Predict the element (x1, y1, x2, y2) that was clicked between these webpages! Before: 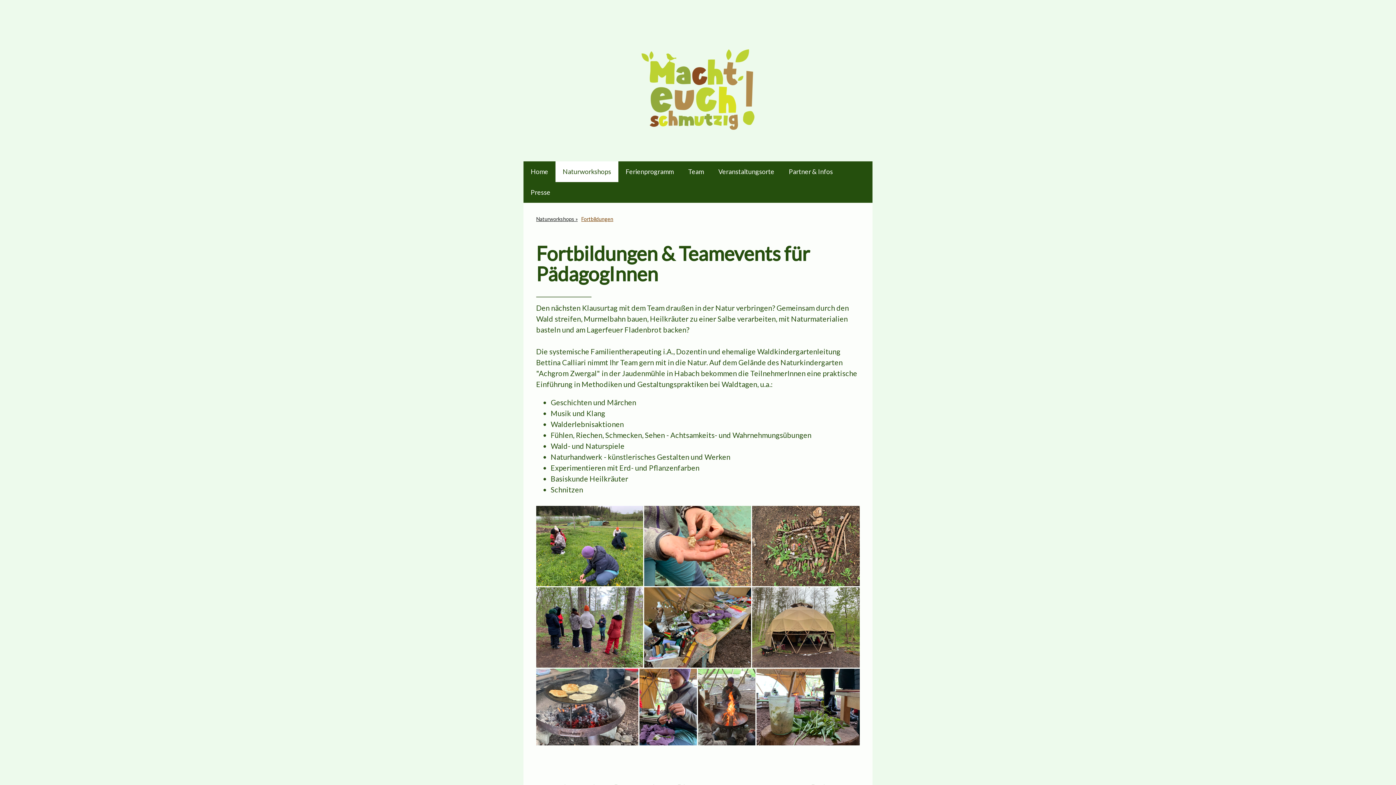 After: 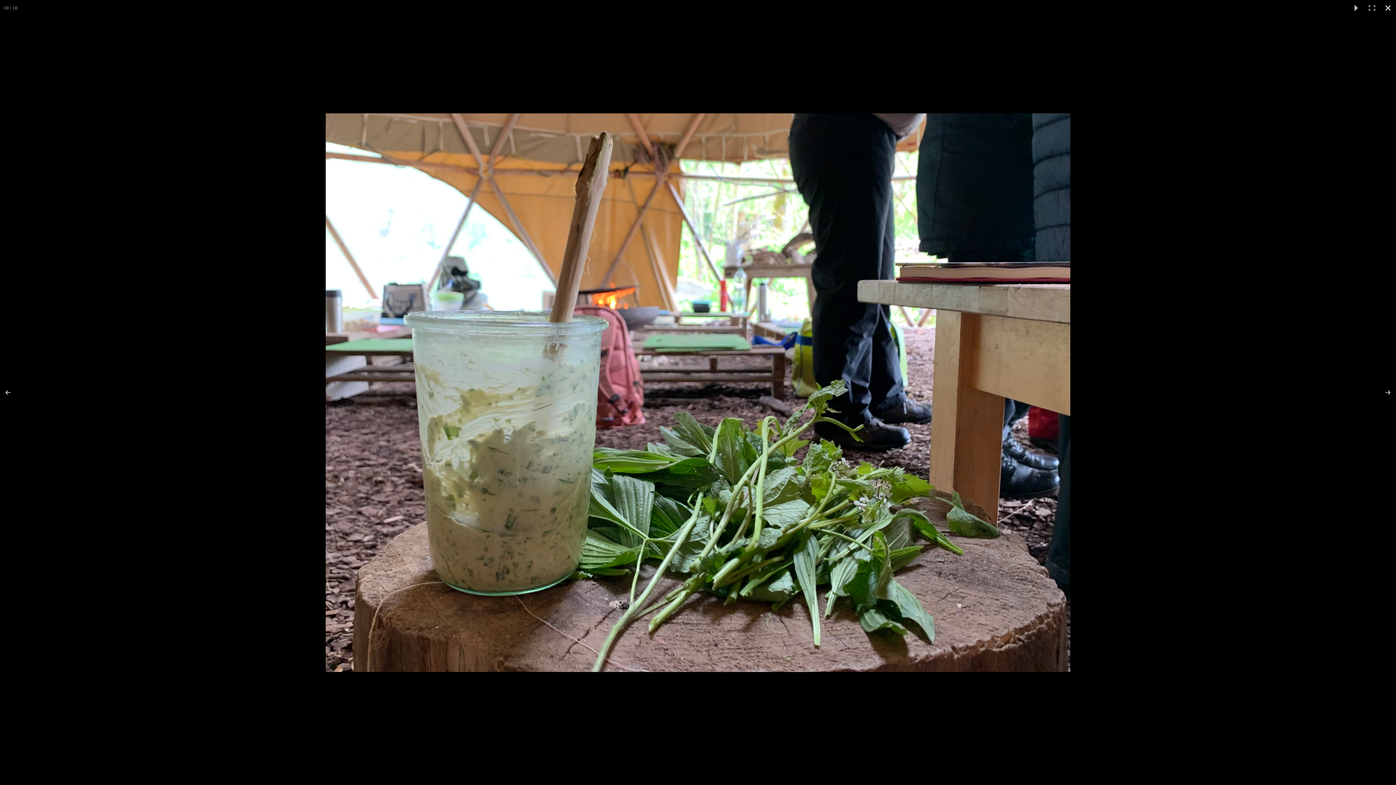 Action: bbox: (756, 669, 860, 745)